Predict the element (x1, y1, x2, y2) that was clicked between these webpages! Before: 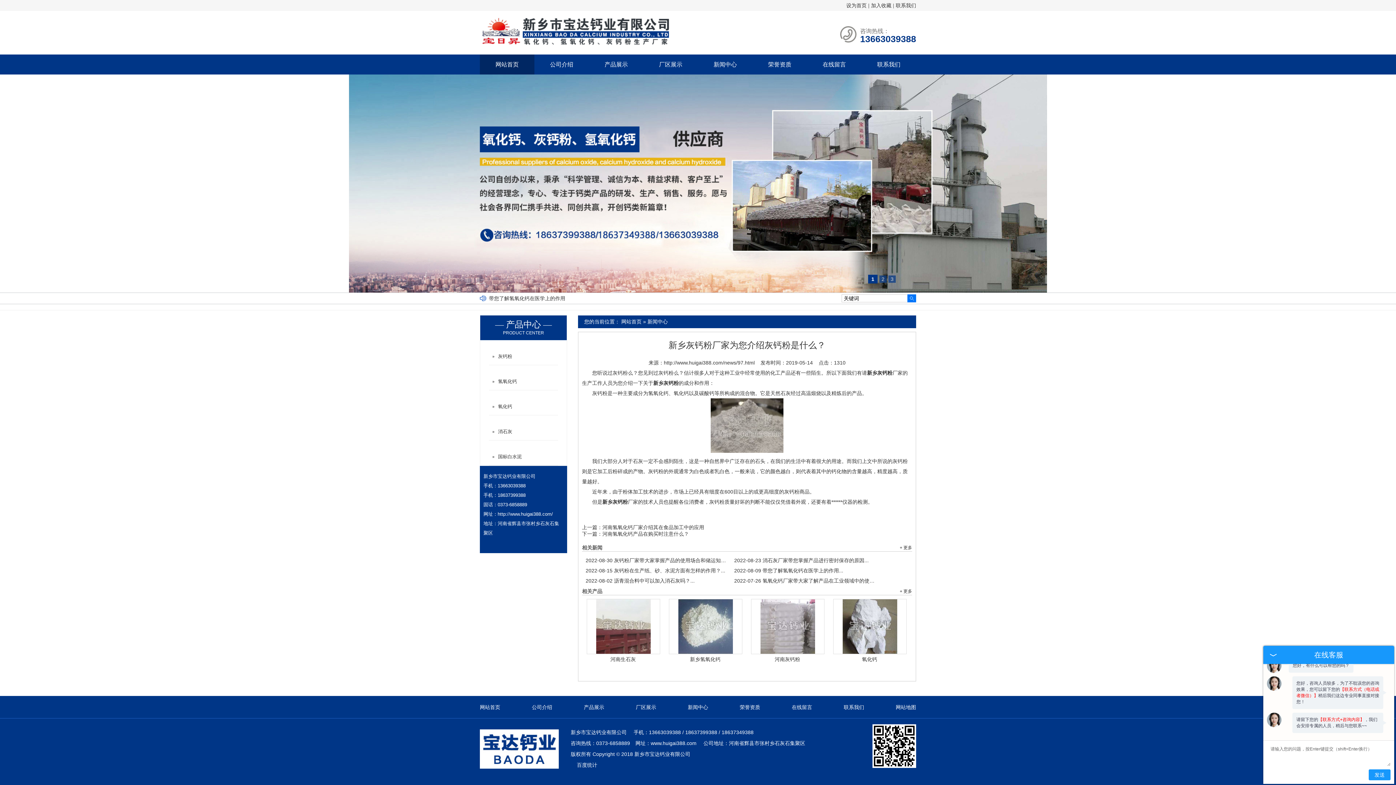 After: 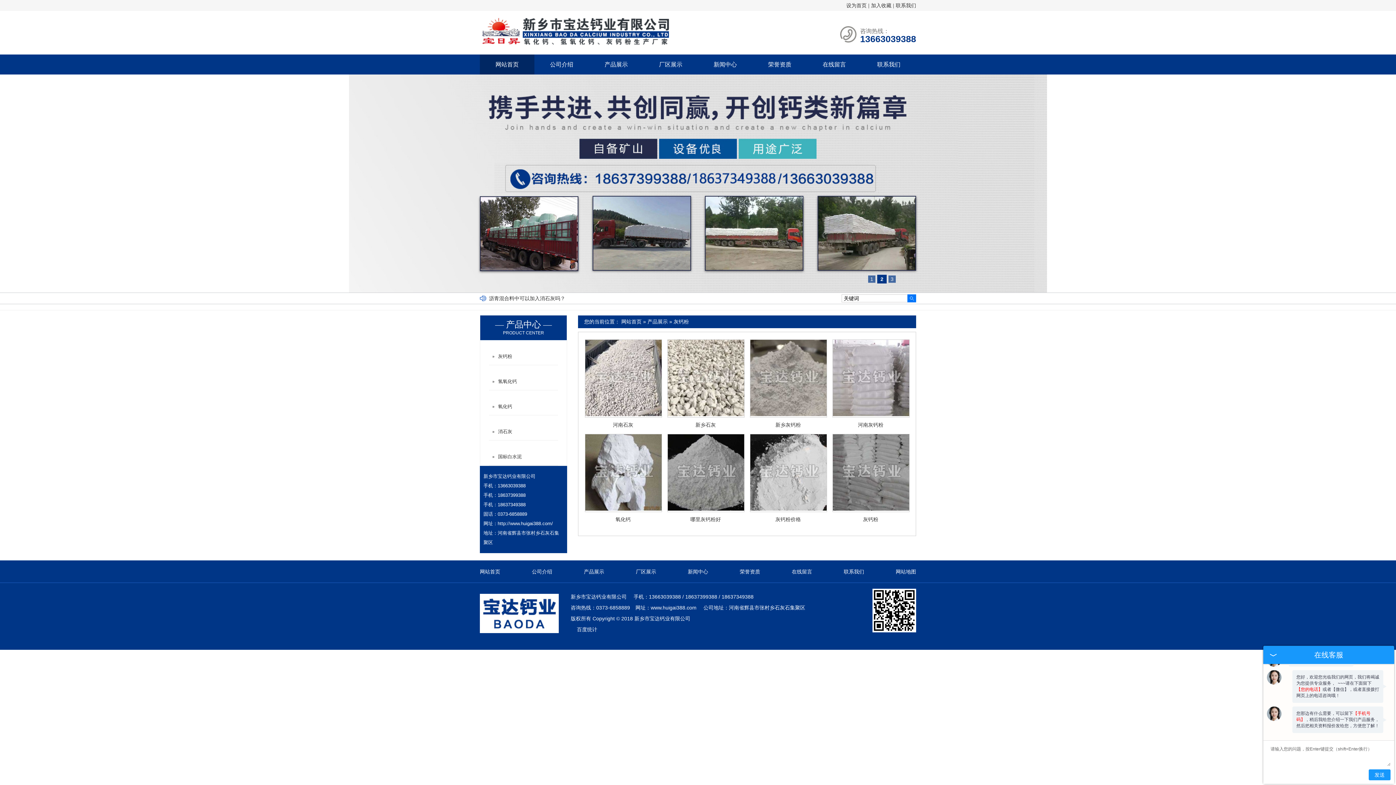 Action: label: 灰钙粉 bbox: (489, 348, 558, 363)